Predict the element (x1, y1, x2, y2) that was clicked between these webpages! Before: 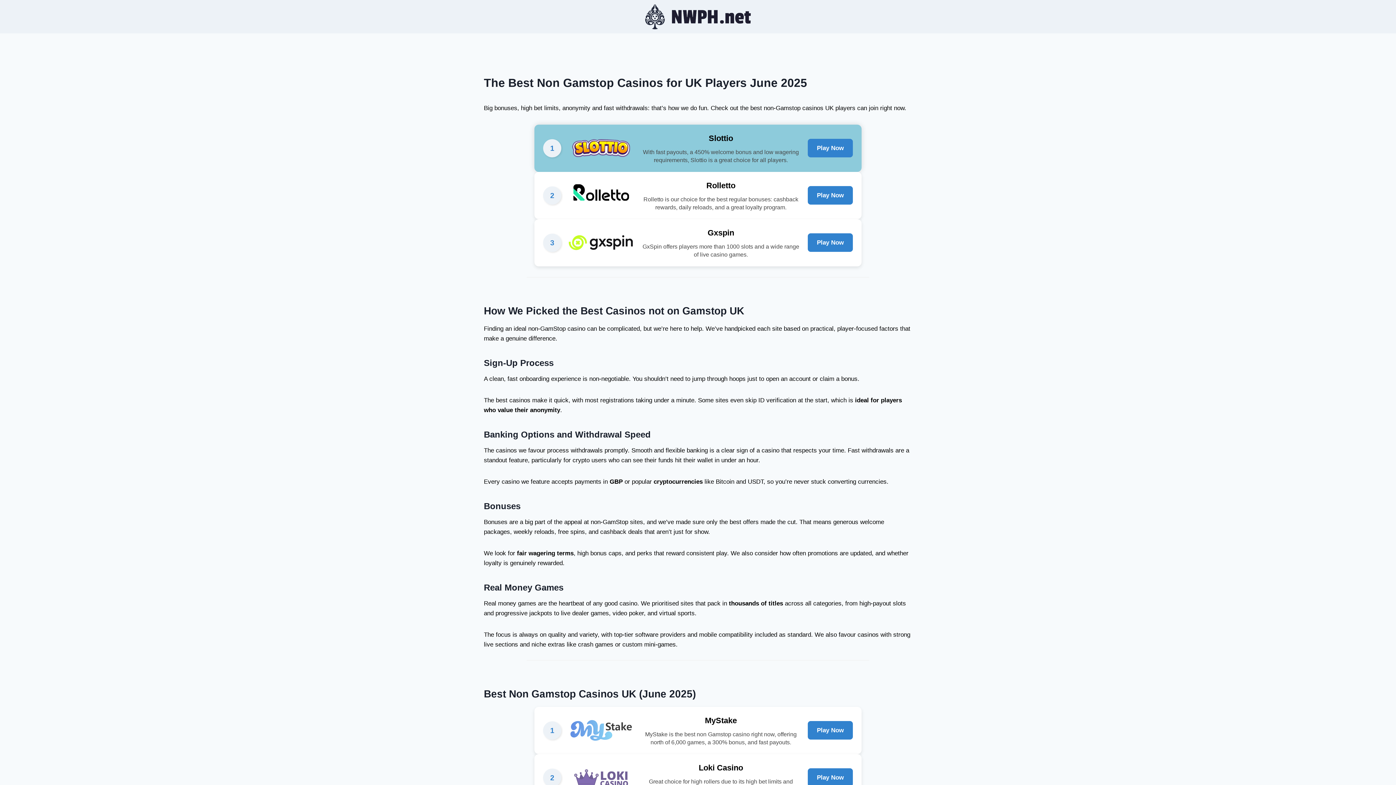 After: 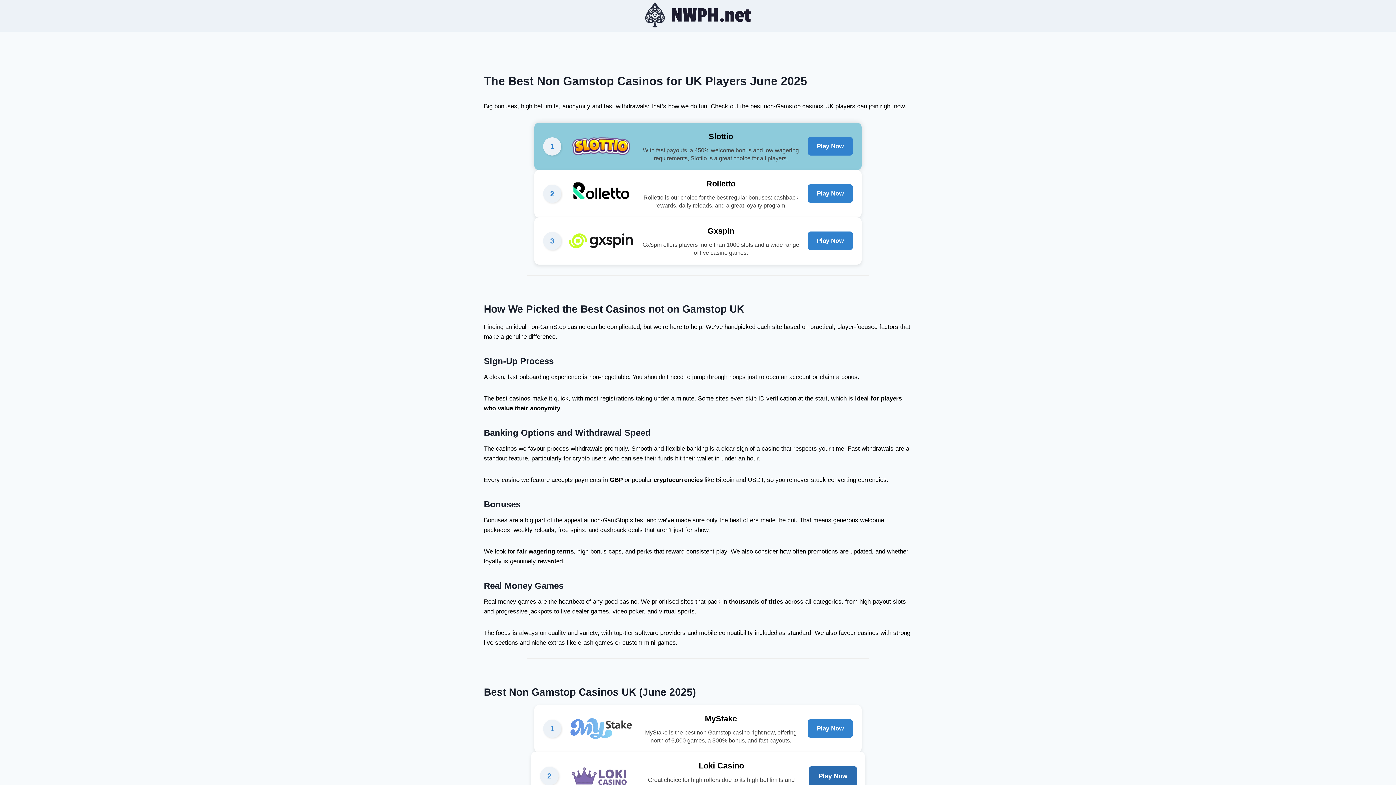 Action: bbox: (808, 768, 853, 787) label: Play Now